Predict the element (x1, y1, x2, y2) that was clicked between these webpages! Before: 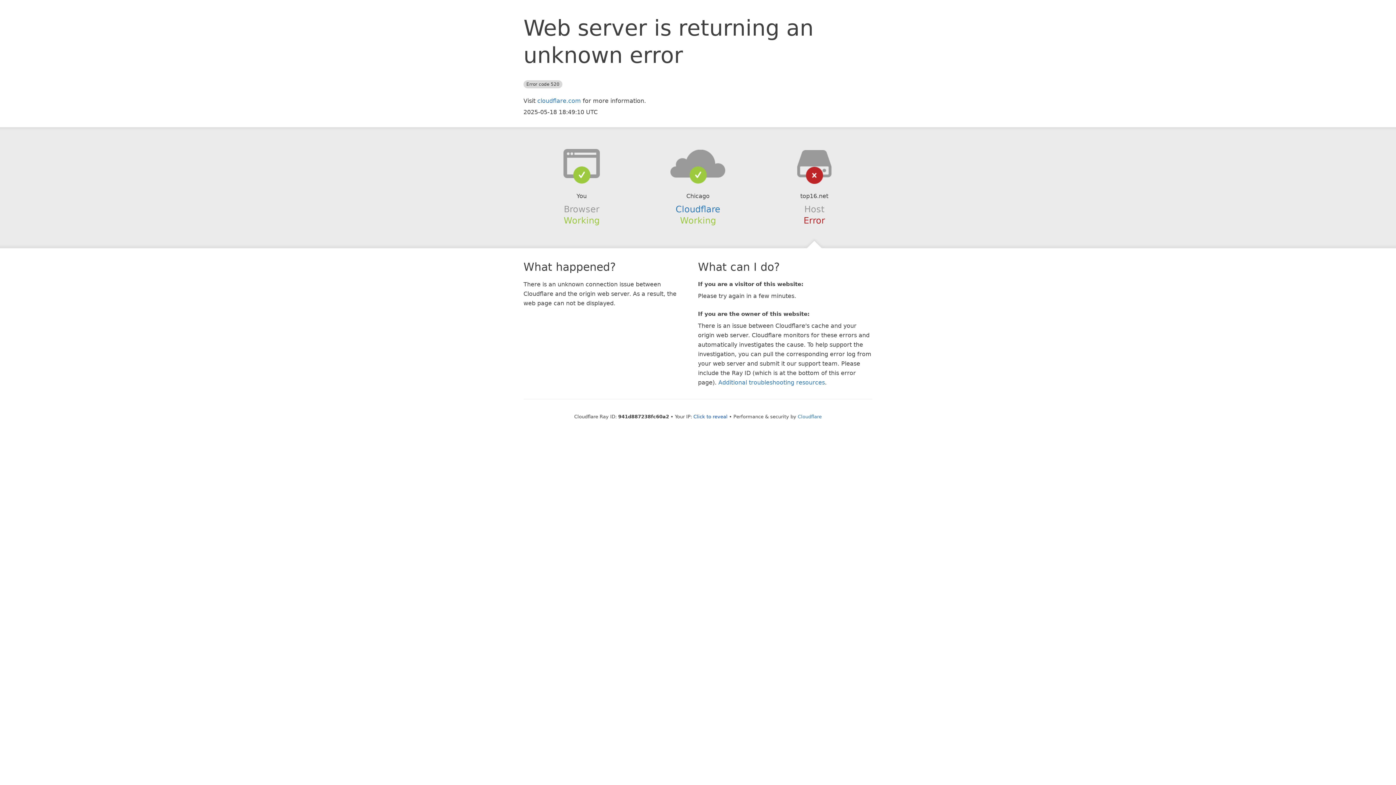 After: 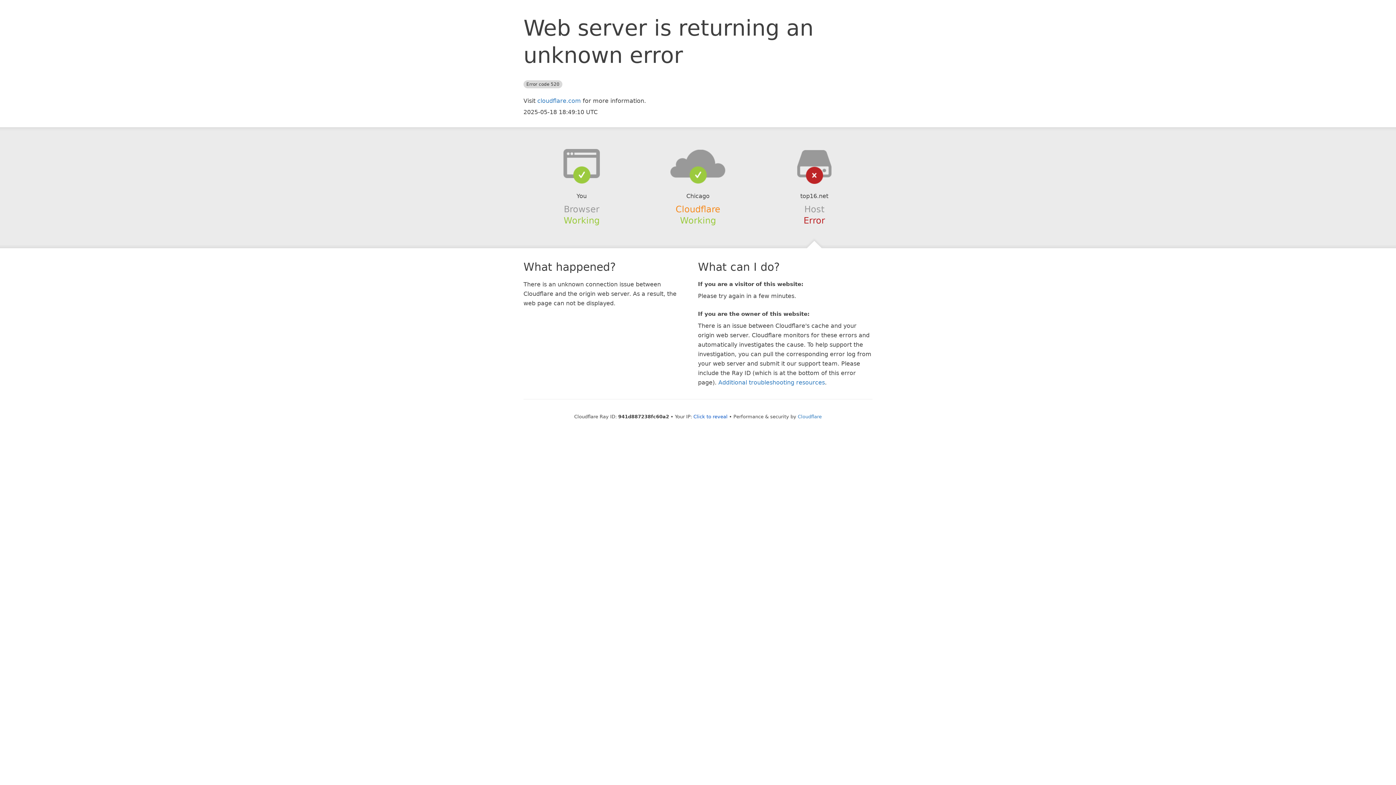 Action: bbox: (675, 204, 720, 214) label: Cloudflare